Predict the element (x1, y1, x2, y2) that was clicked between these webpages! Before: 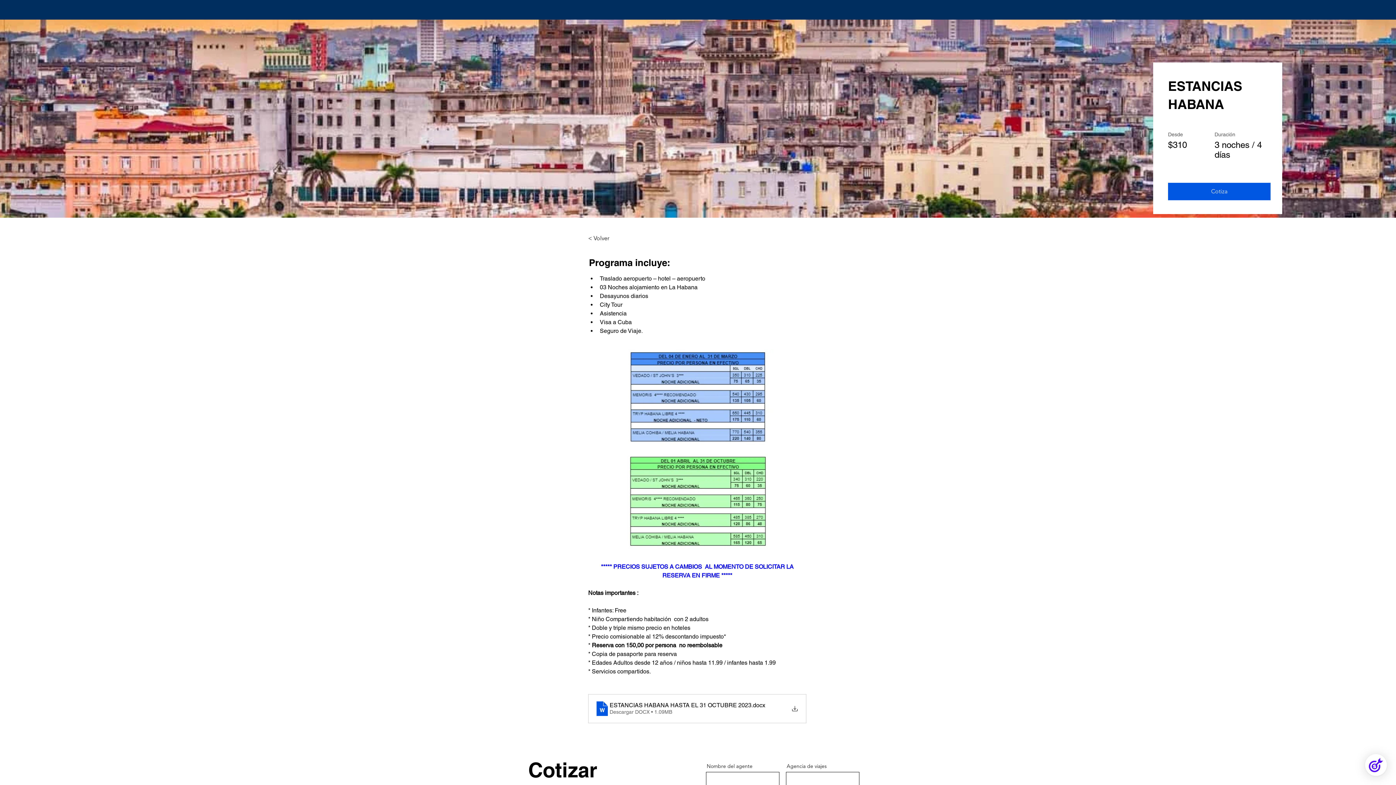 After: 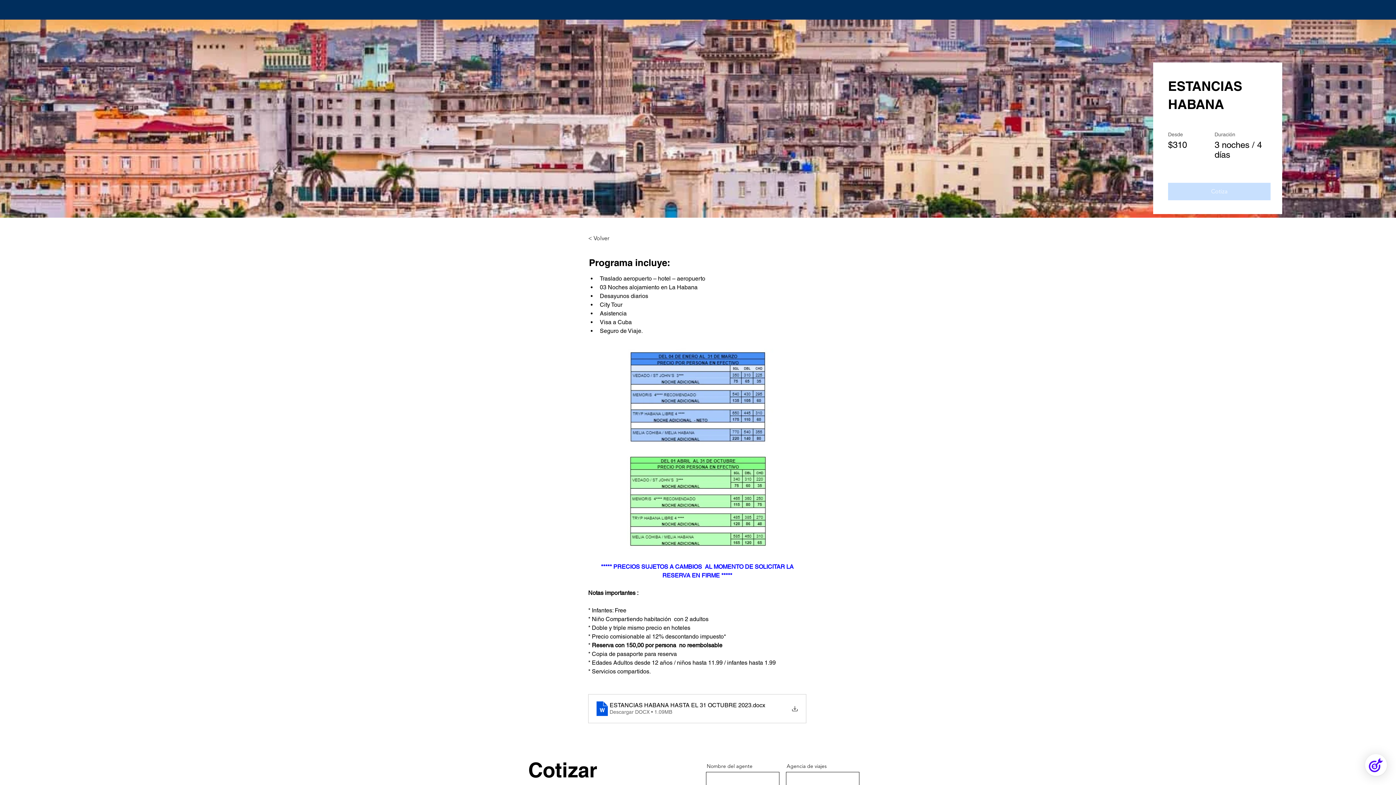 Action: bbox: (1168, 182, 1270, 200) label: Cotiza